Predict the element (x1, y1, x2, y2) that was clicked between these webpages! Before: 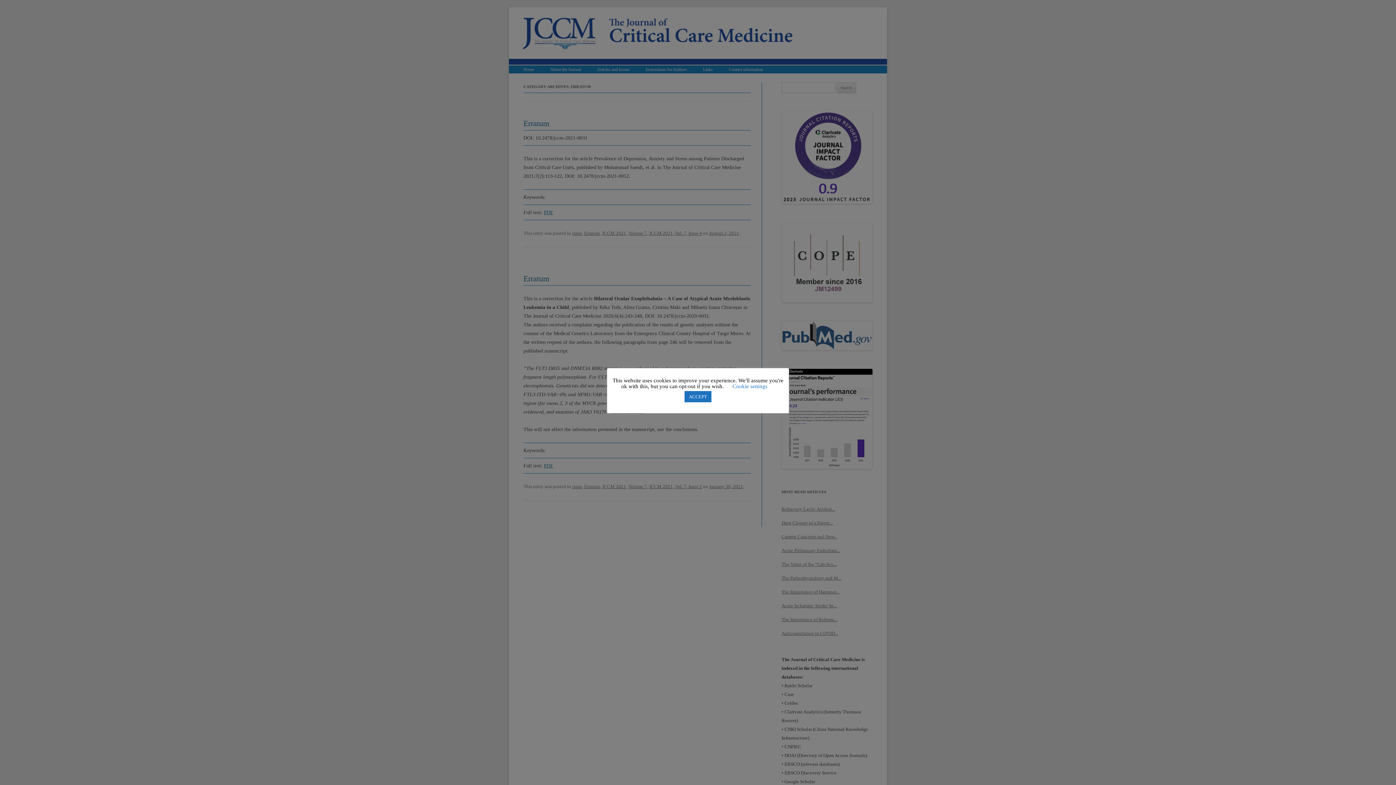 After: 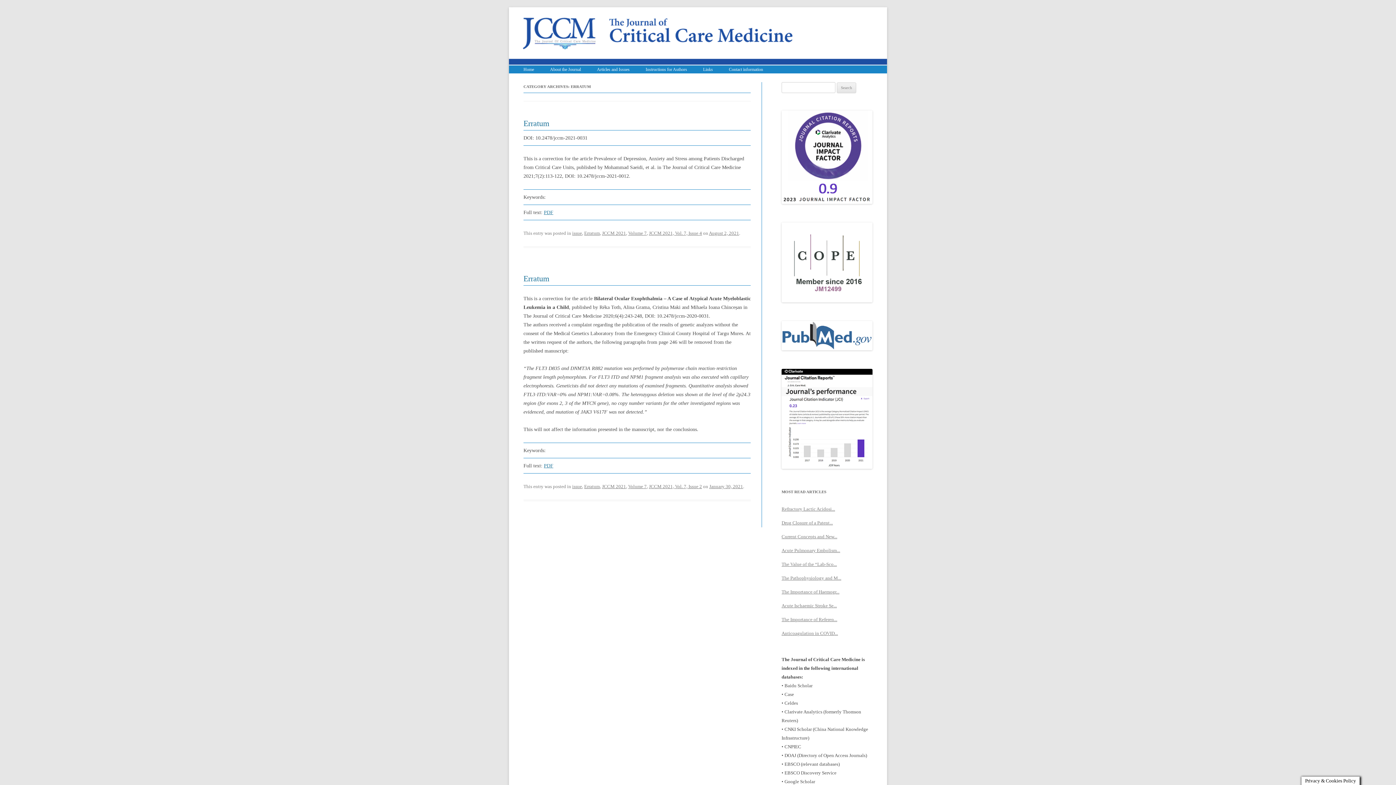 Action: bbox: (684, 391, 711, 402) label: ACCEPT